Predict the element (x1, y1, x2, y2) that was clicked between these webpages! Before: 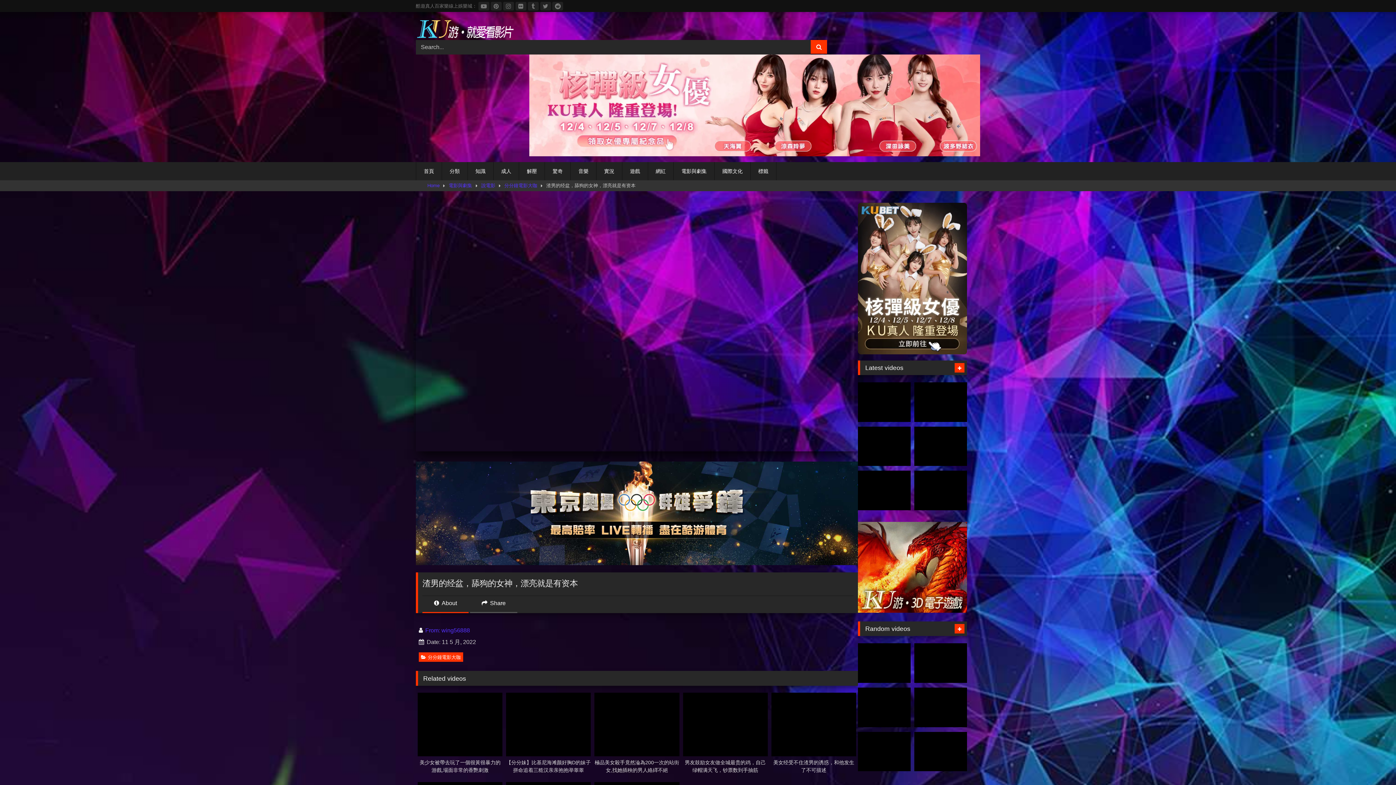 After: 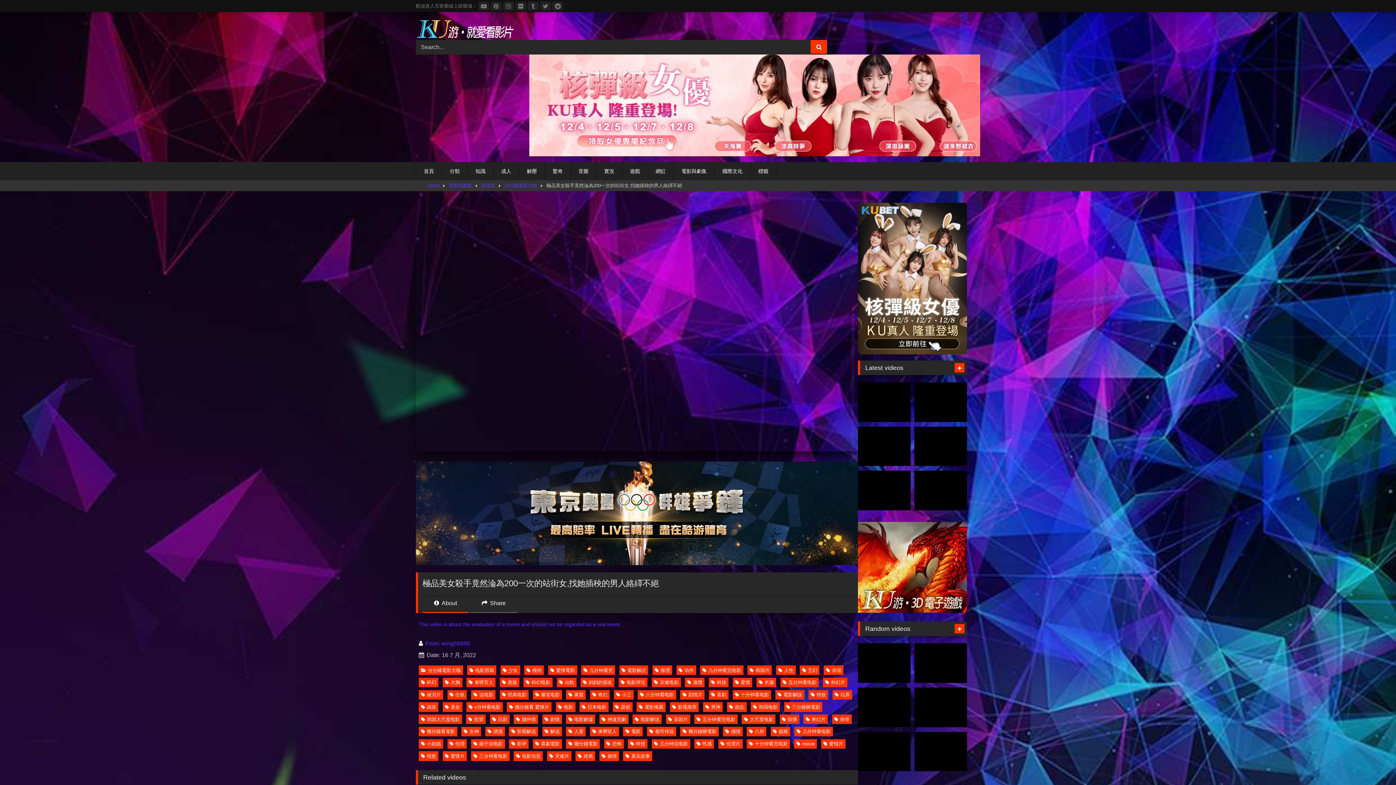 Action: label: 極品美女殺手竟然淪為200一次的站街女,找她插秧的男人絡繹不絕 bbox: (594, 693, 679, 774)